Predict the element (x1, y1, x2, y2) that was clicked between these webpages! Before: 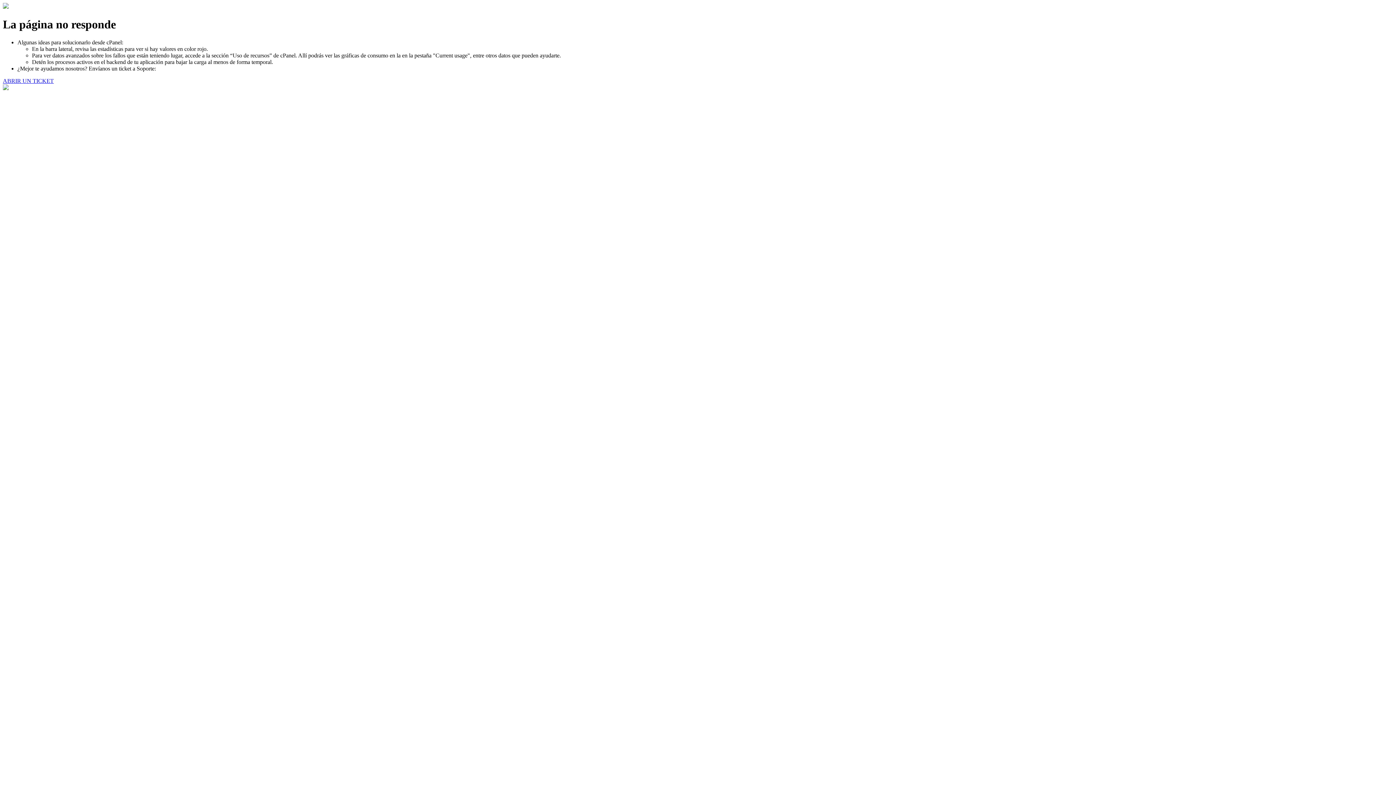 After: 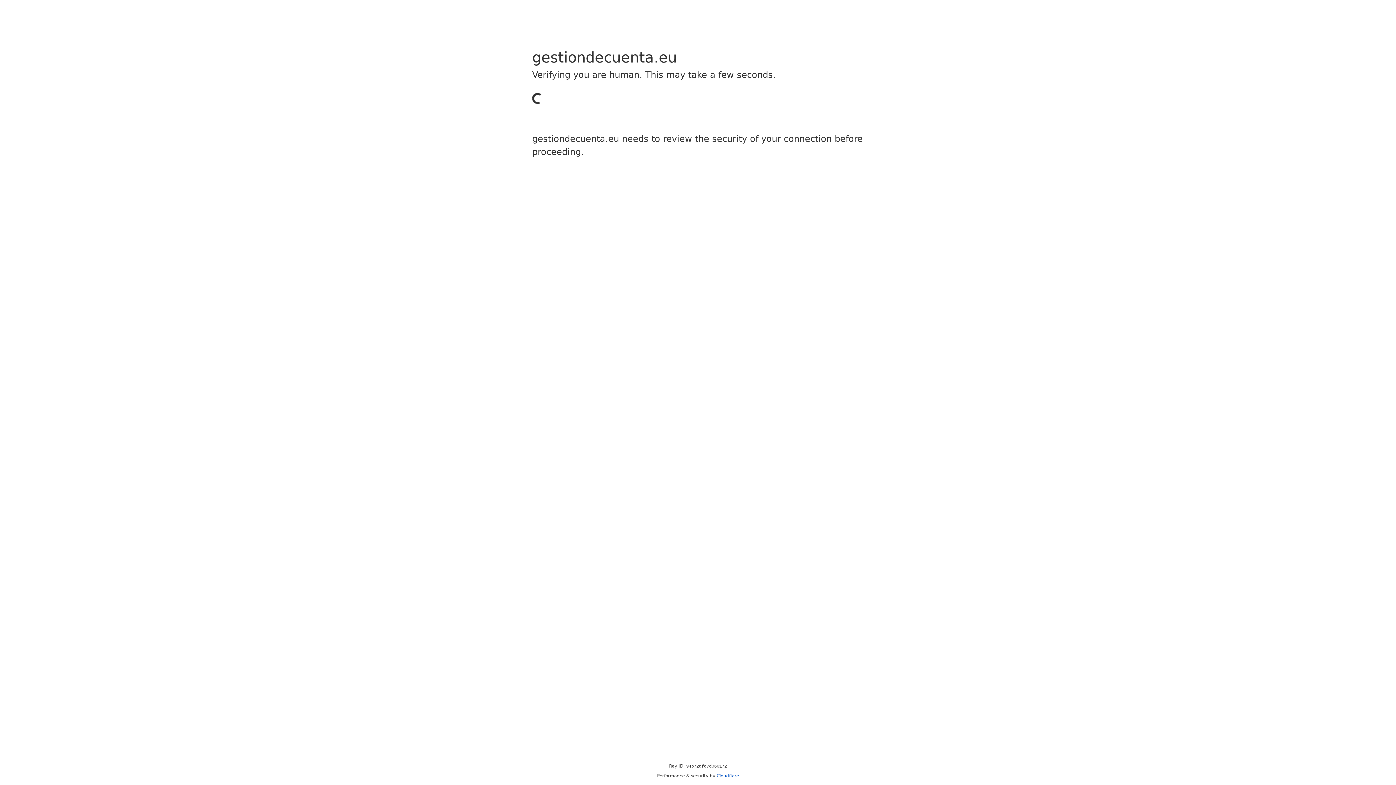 Action: bbox: (2, 77, 53, 83) label: ABRIR UN TICKET